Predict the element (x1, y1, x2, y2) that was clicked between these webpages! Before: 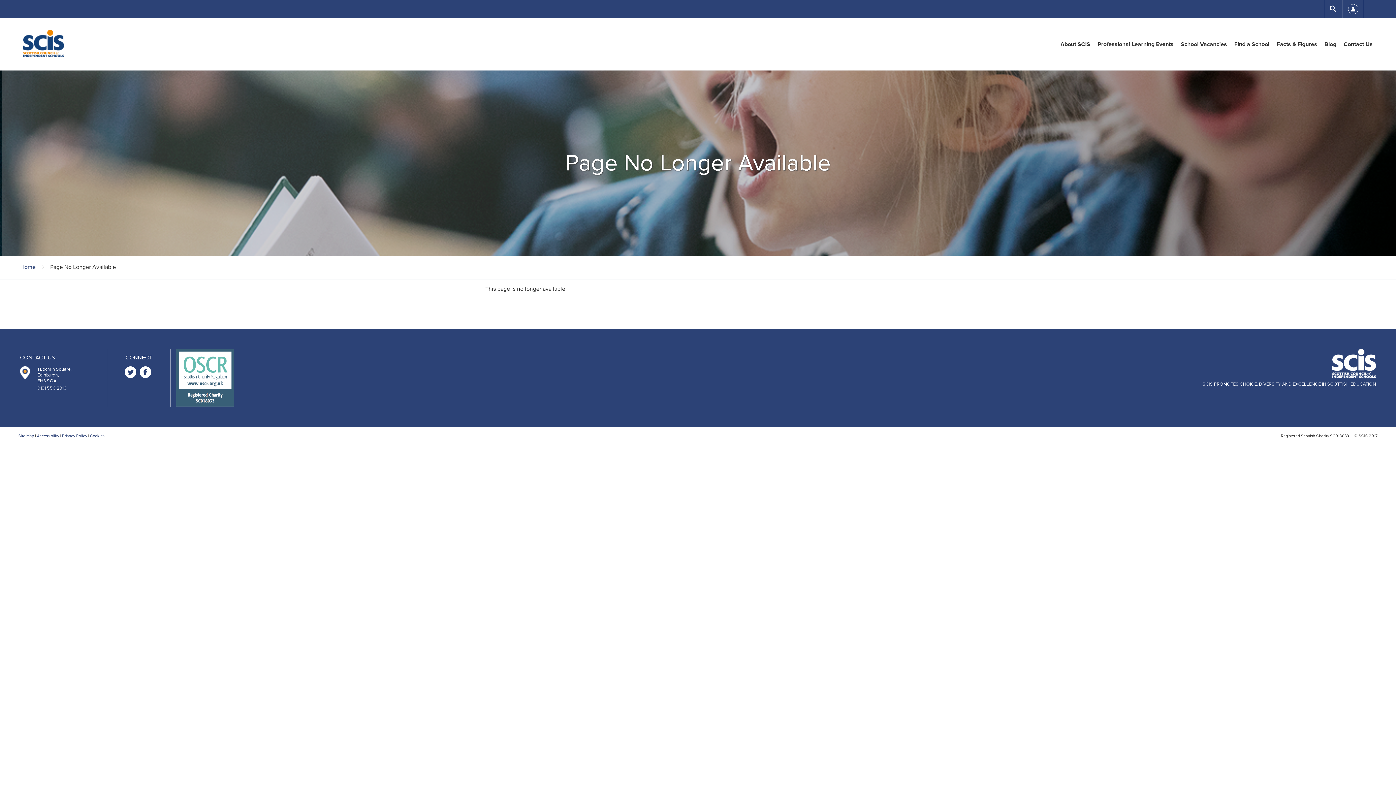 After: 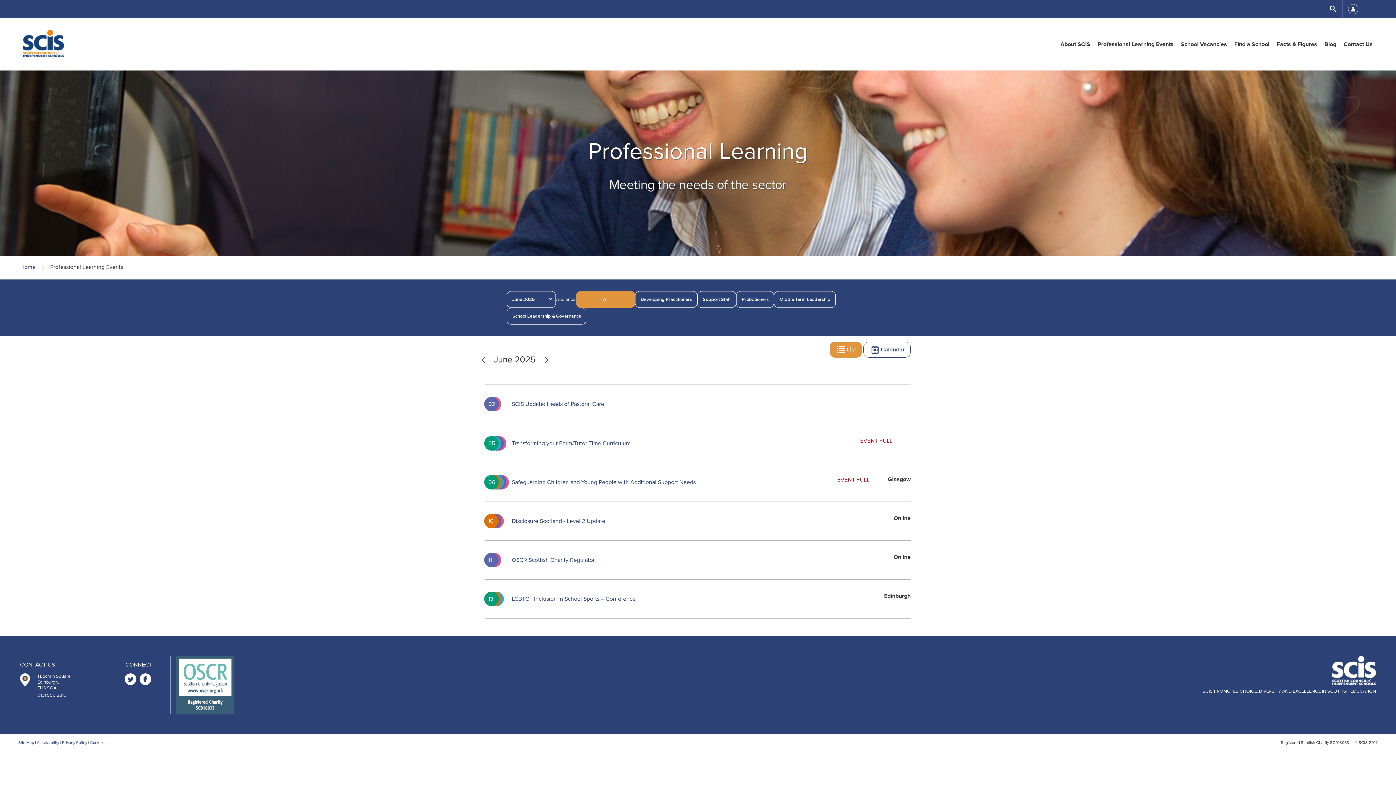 Action: bbox: (1097, 40, 1173, 48) label: Professional Learning Events